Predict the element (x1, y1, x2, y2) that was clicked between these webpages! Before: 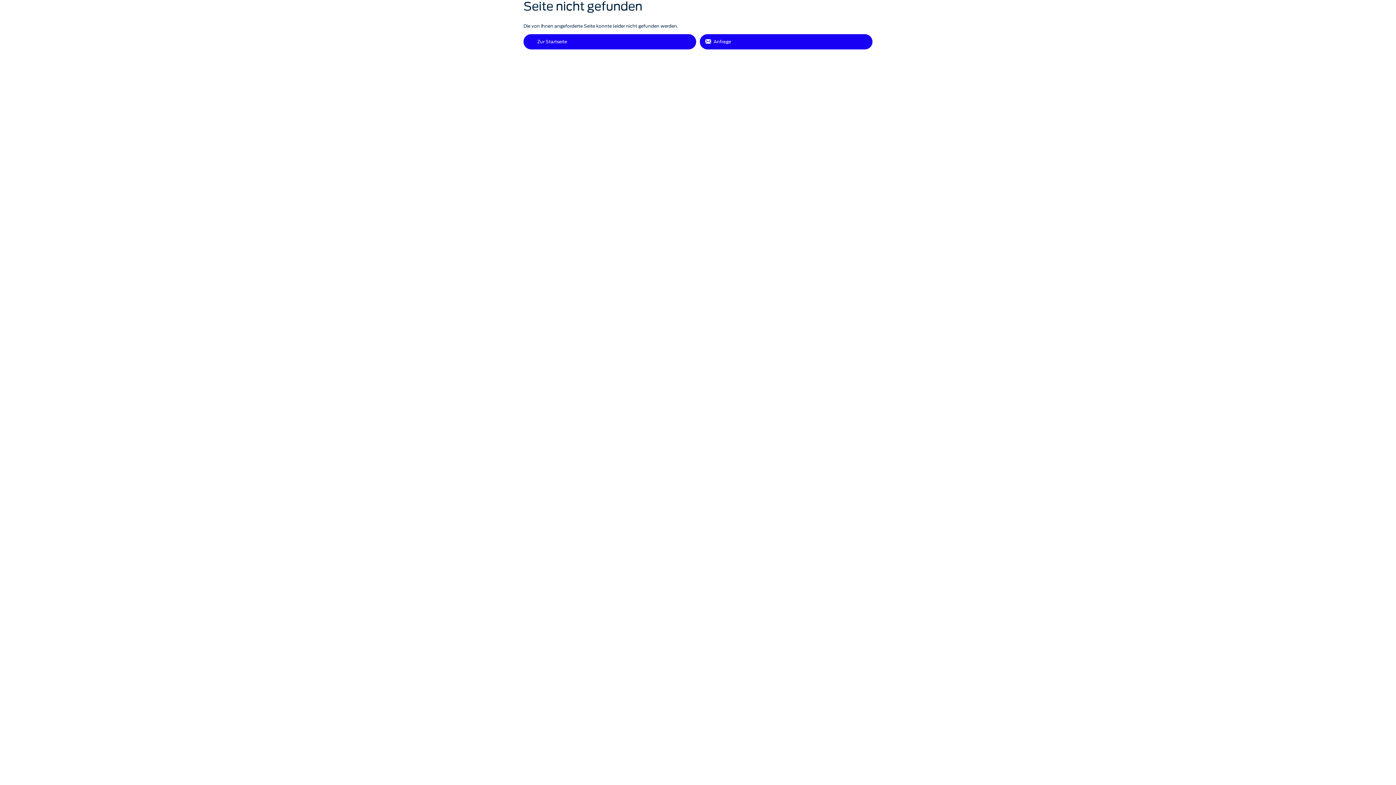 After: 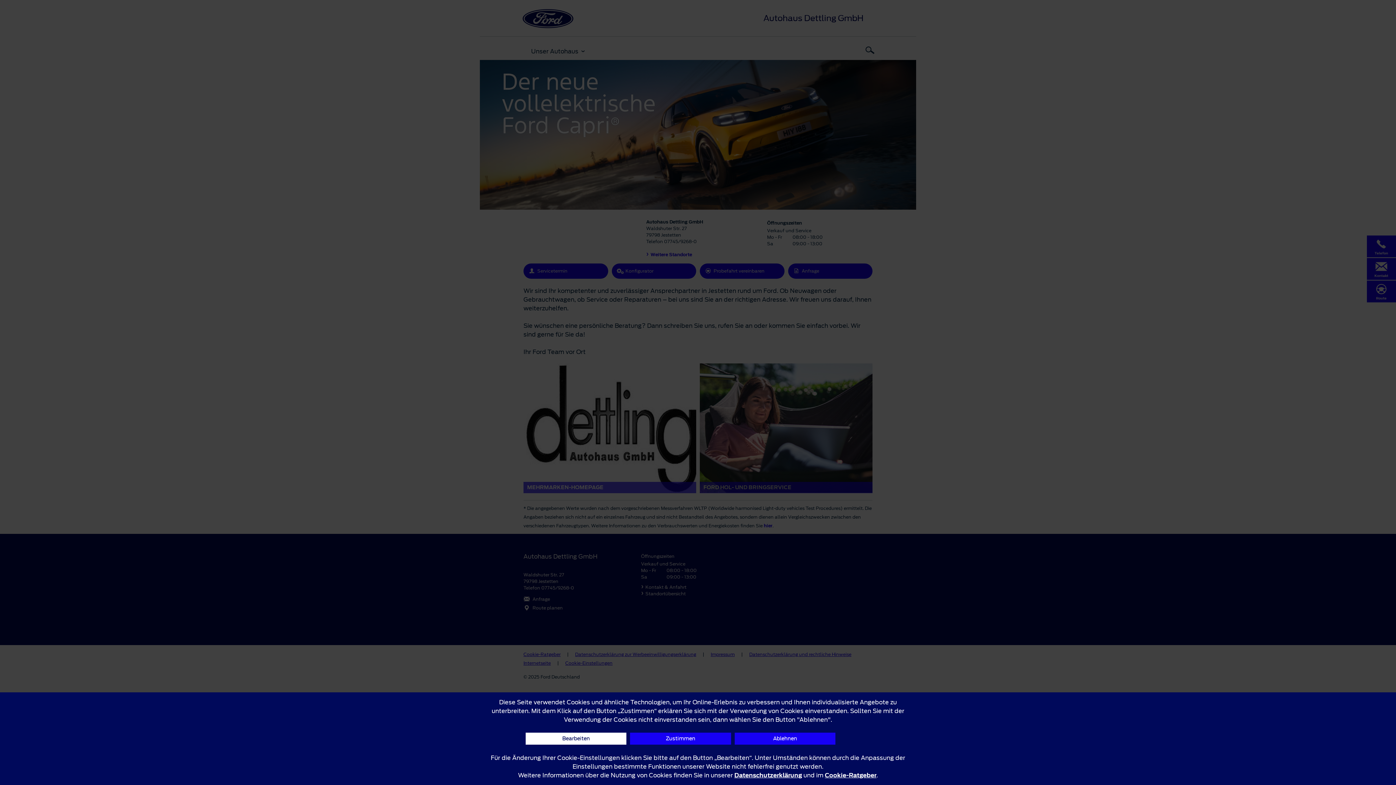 Action: label: Zur Startseite bbox: (523, 34, 696, 49)